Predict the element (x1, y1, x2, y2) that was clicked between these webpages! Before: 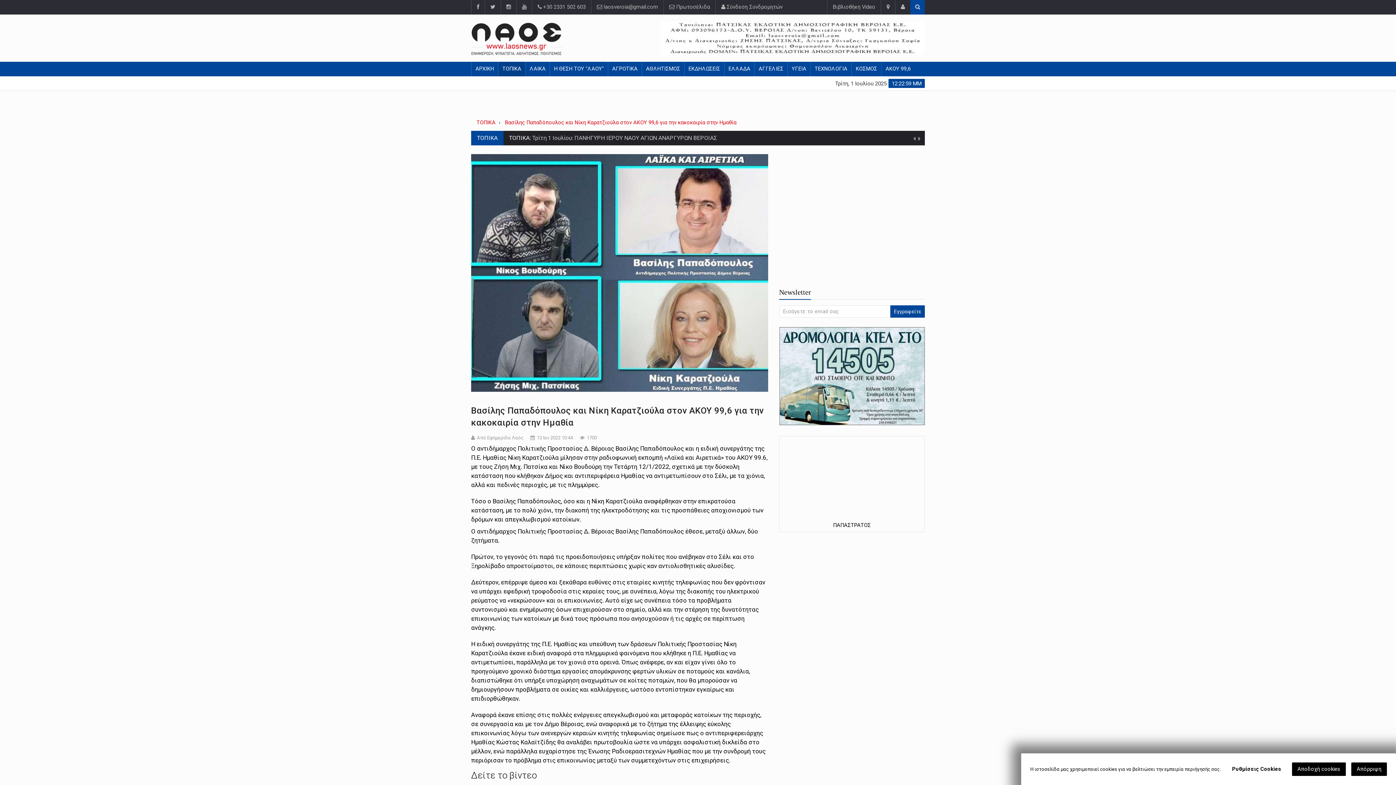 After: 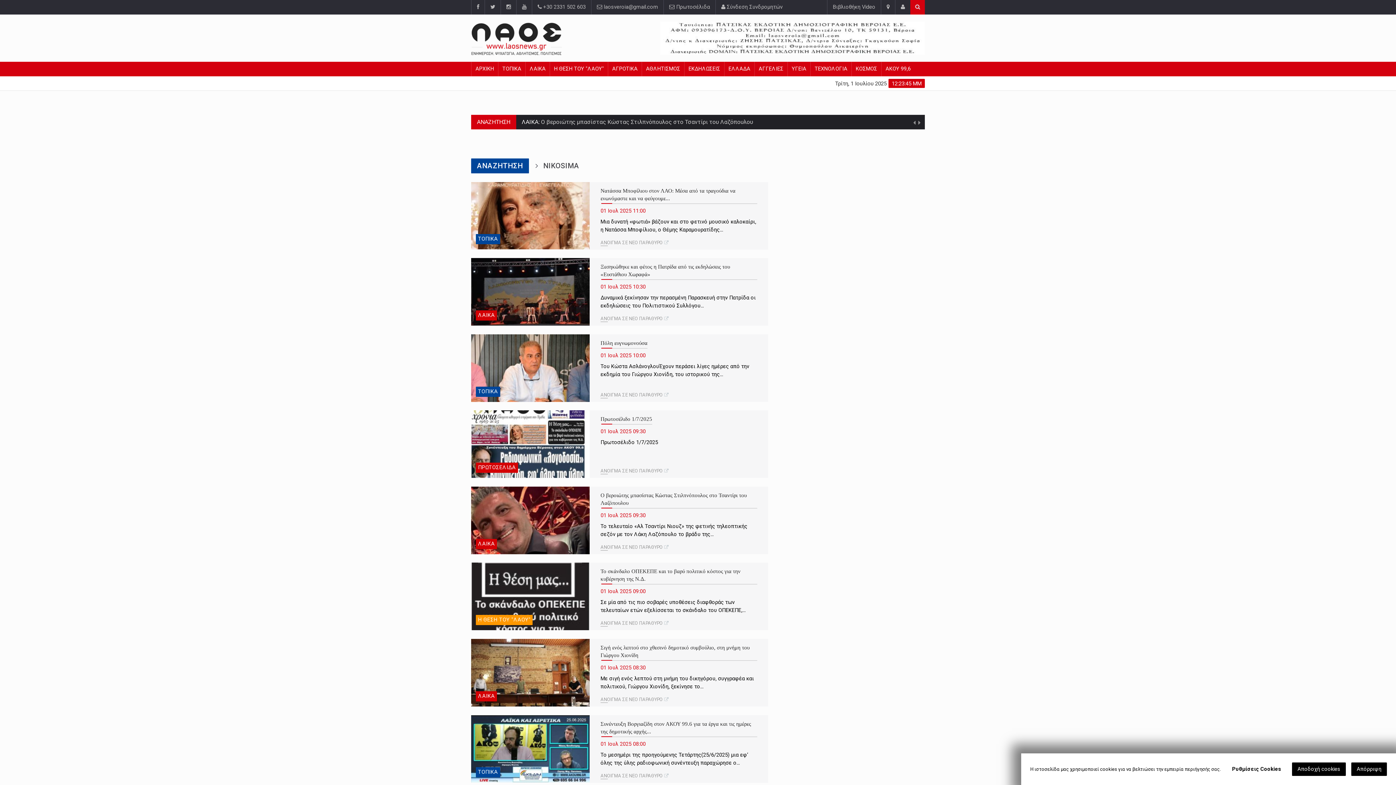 Action: label: Από Εφημερίδα Λαός bbox: (477, 434, 523, 441)